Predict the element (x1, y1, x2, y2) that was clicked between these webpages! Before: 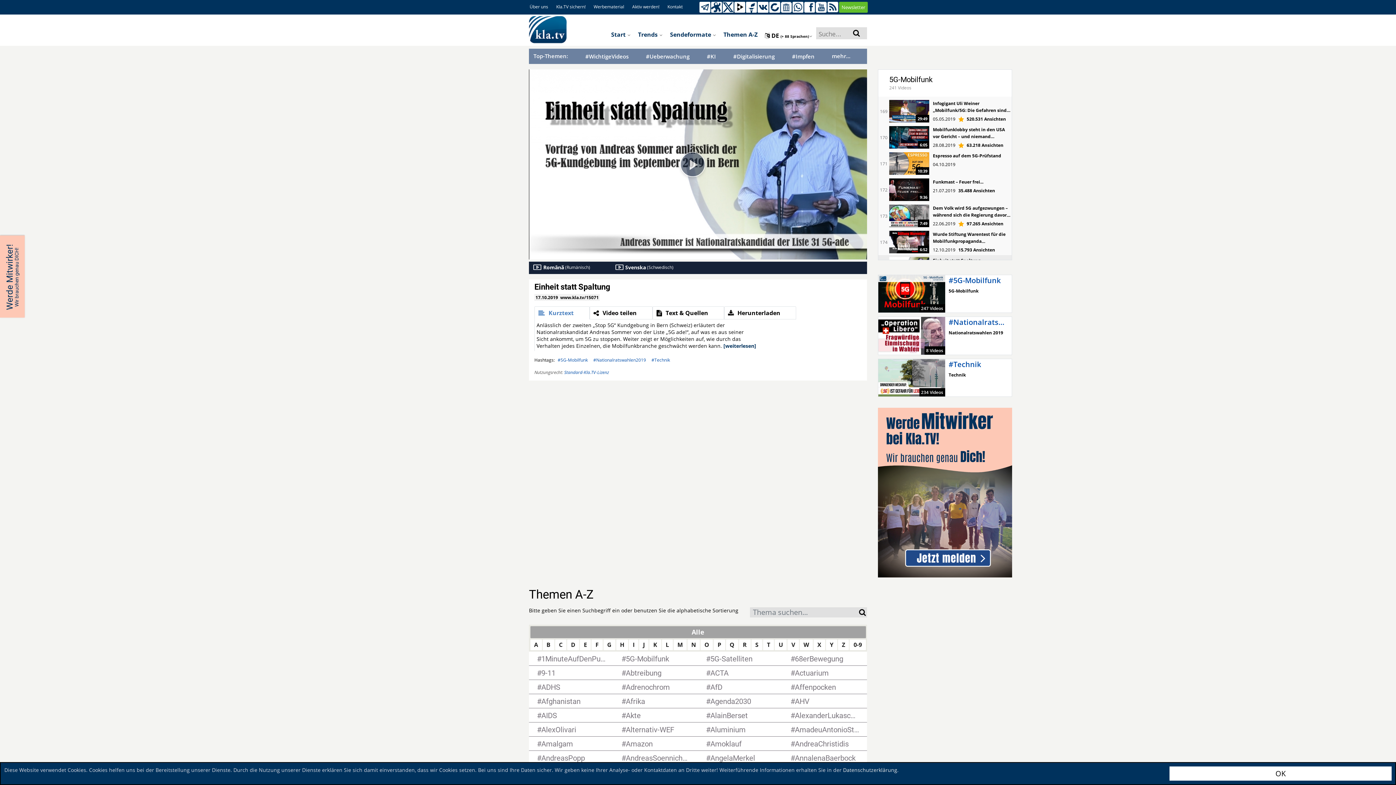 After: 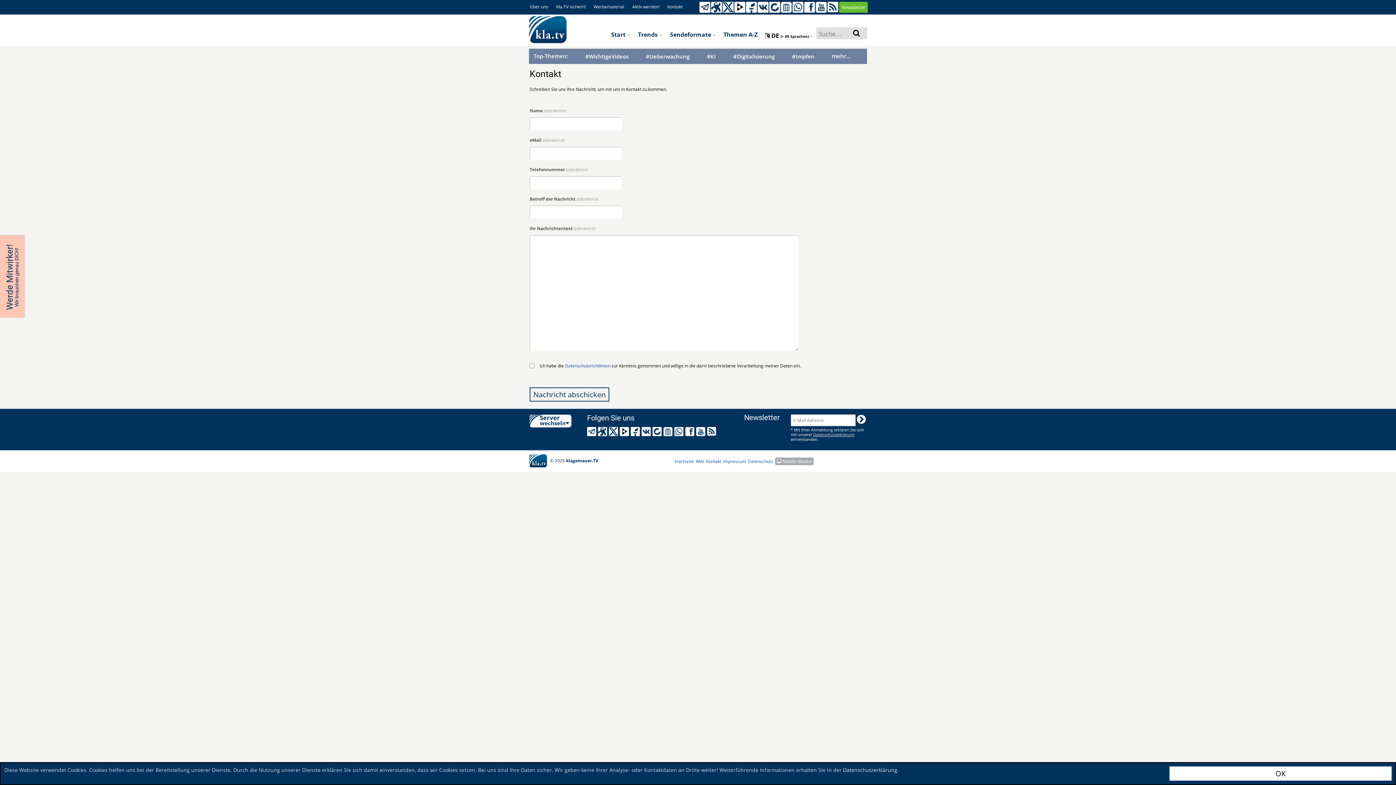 Action: bbox: (667, 3, 682, 9) label: Kontakt